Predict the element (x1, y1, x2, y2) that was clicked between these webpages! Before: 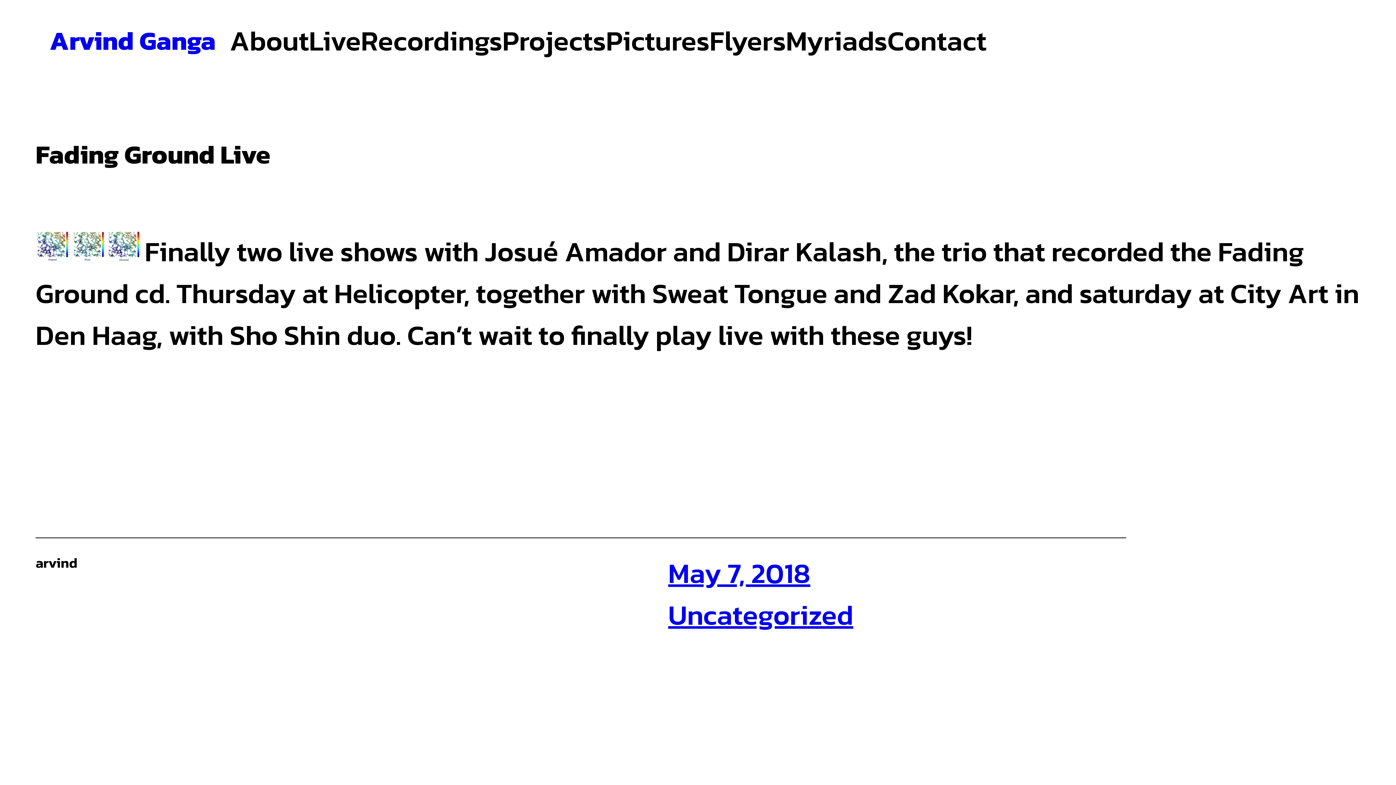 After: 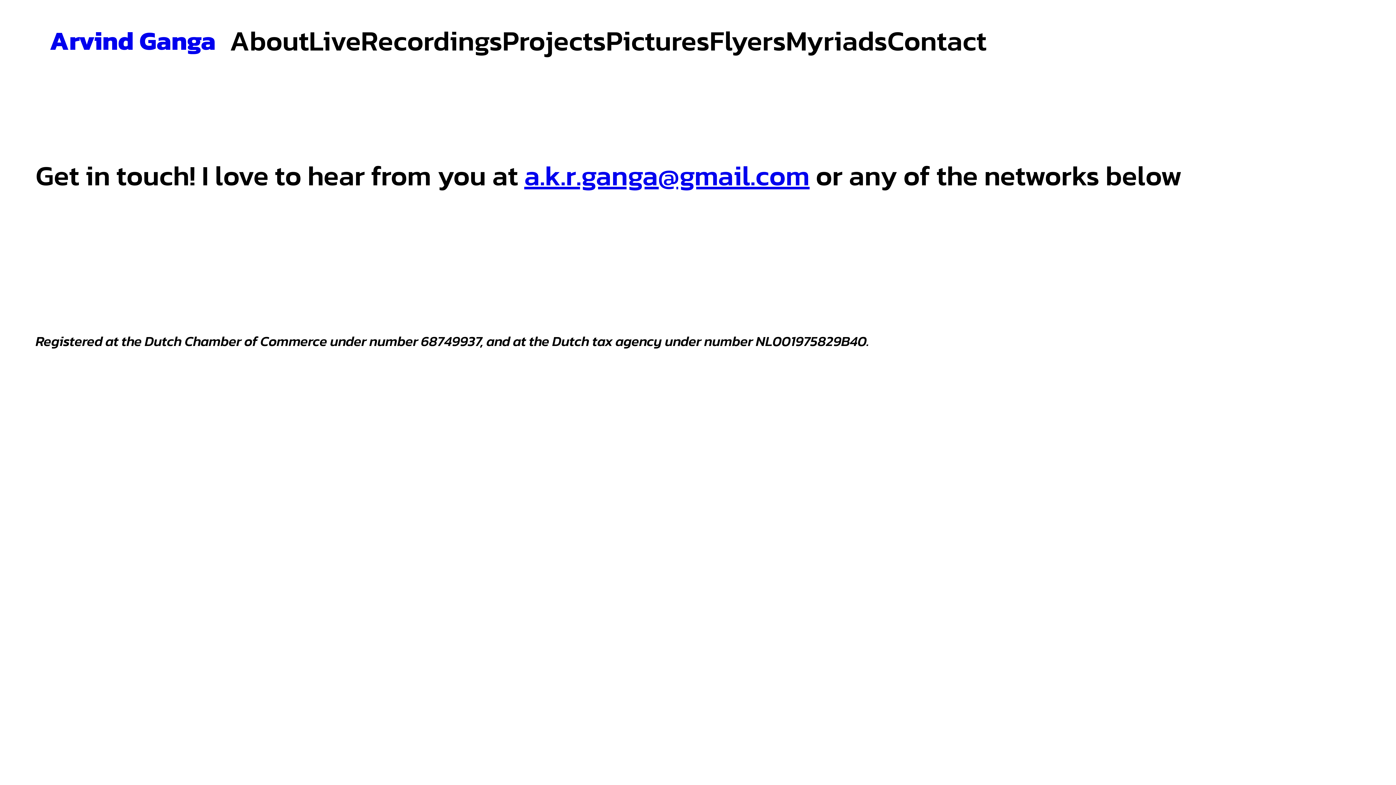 Action: bbox: (887, 19, 986, 61) label: Contact